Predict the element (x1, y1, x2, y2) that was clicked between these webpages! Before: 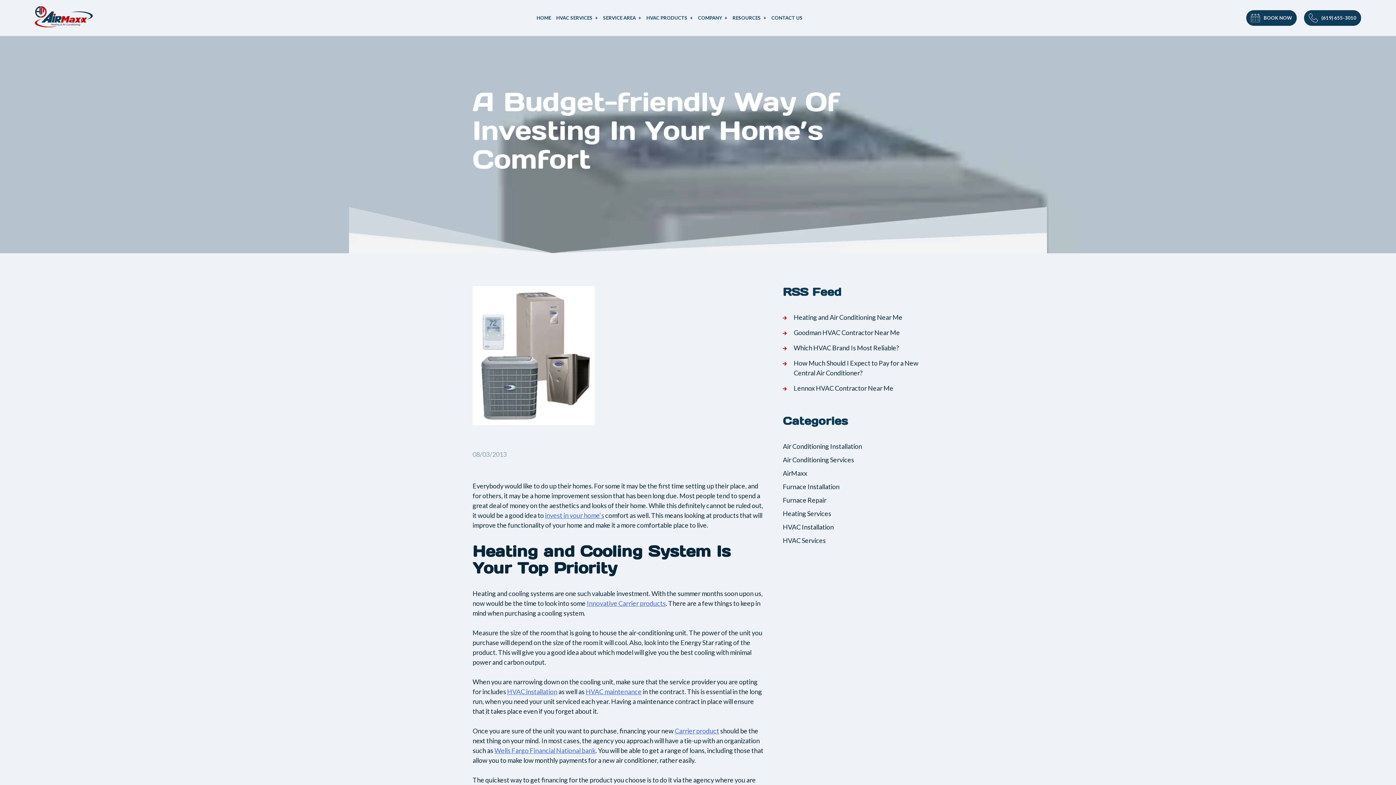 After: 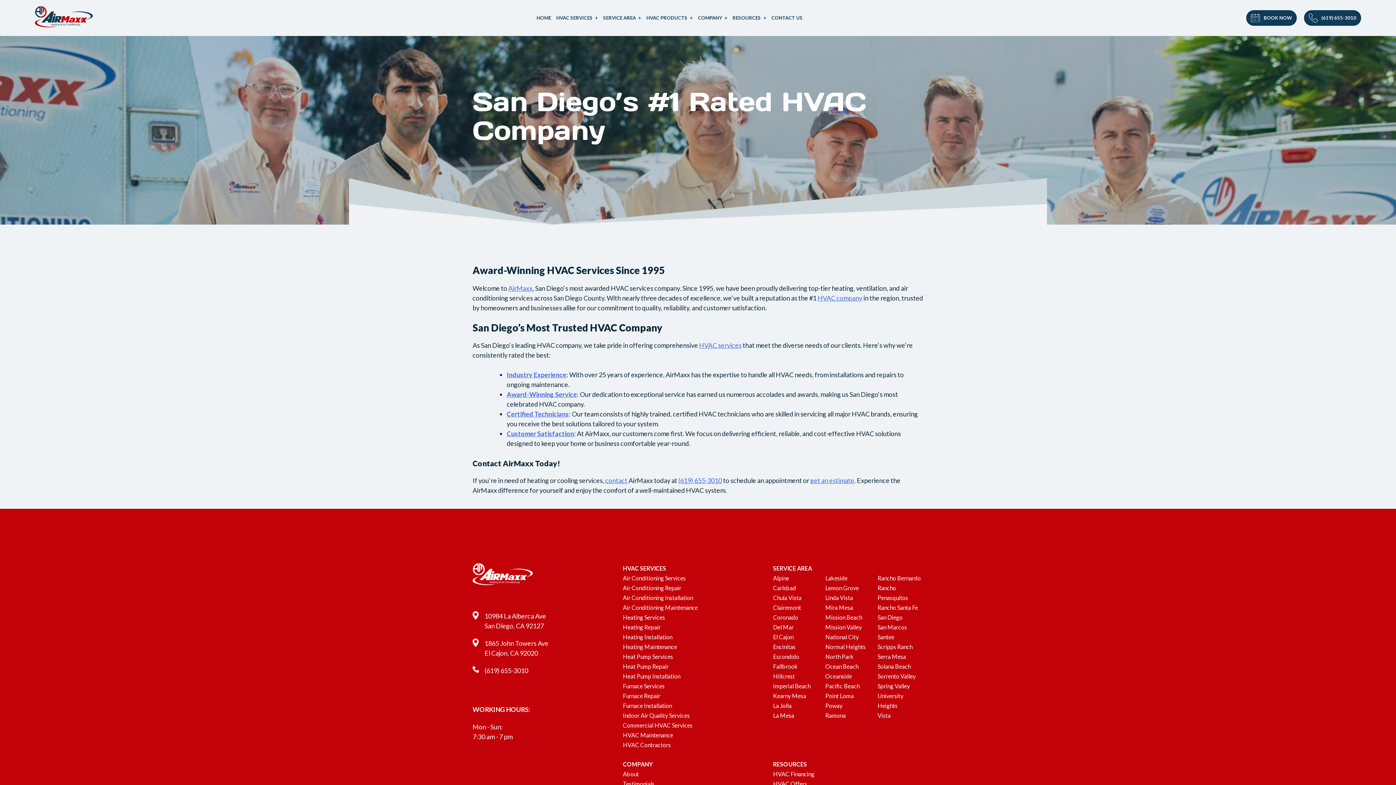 Action: label: COMPANY bbox: (698, 9, 727, 26)